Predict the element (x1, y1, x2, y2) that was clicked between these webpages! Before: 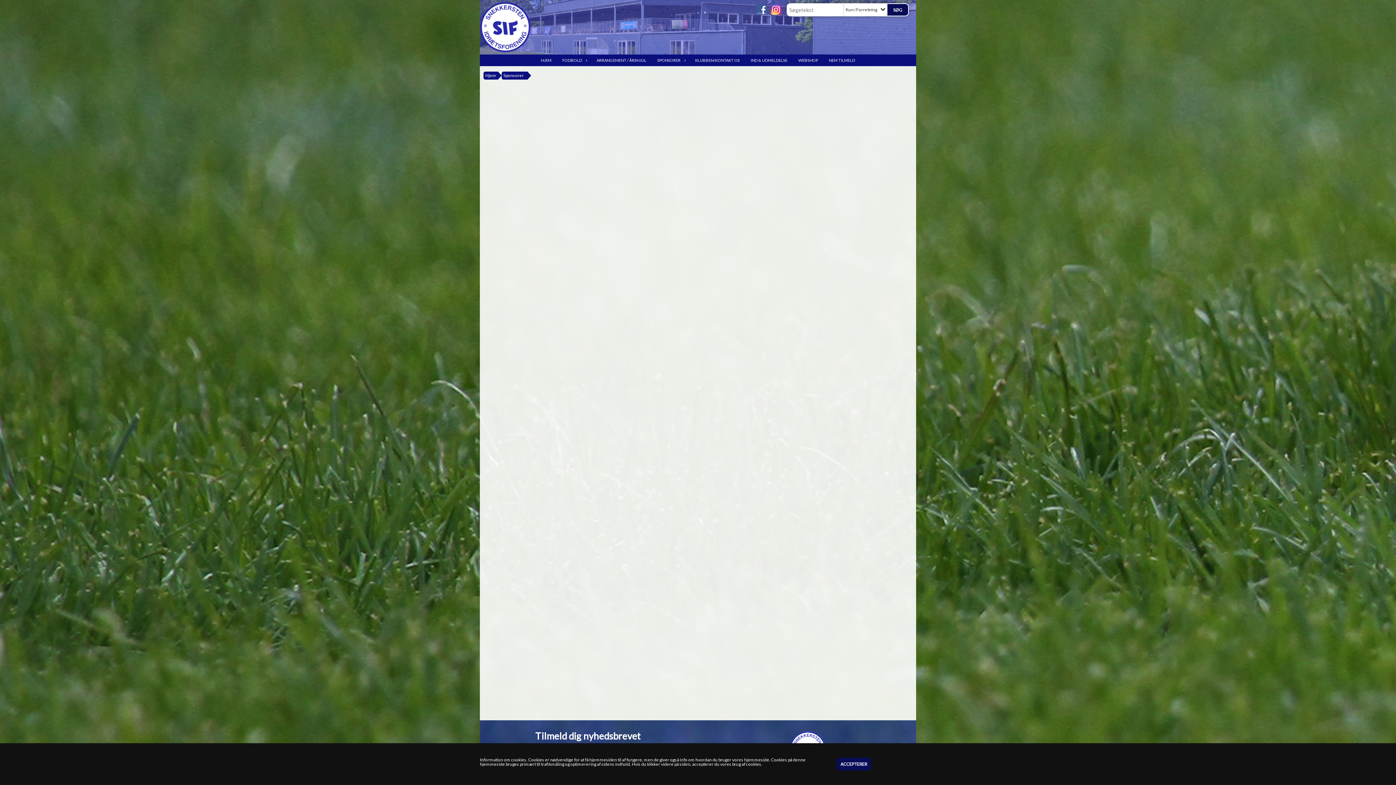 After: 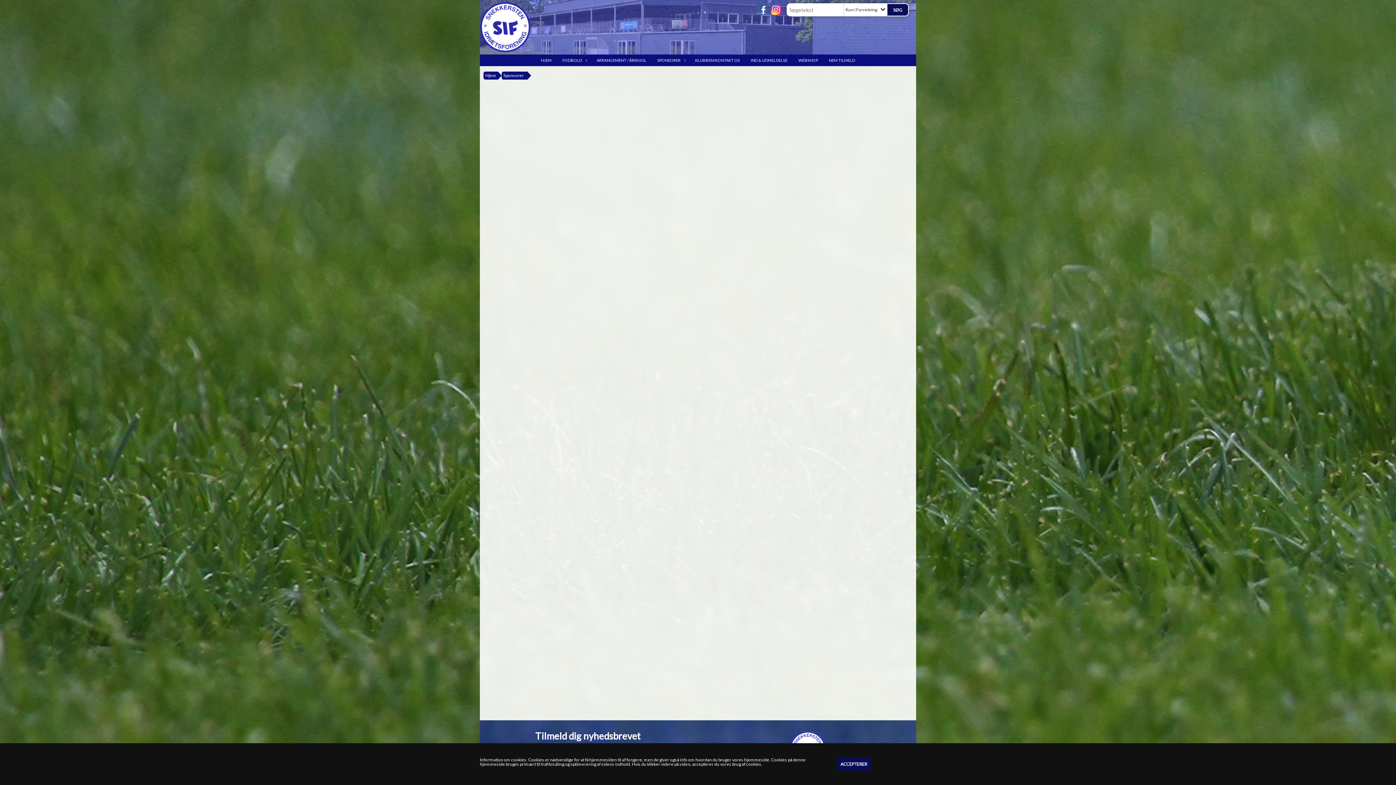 Action: bbox: (767, 4, 781, 14)